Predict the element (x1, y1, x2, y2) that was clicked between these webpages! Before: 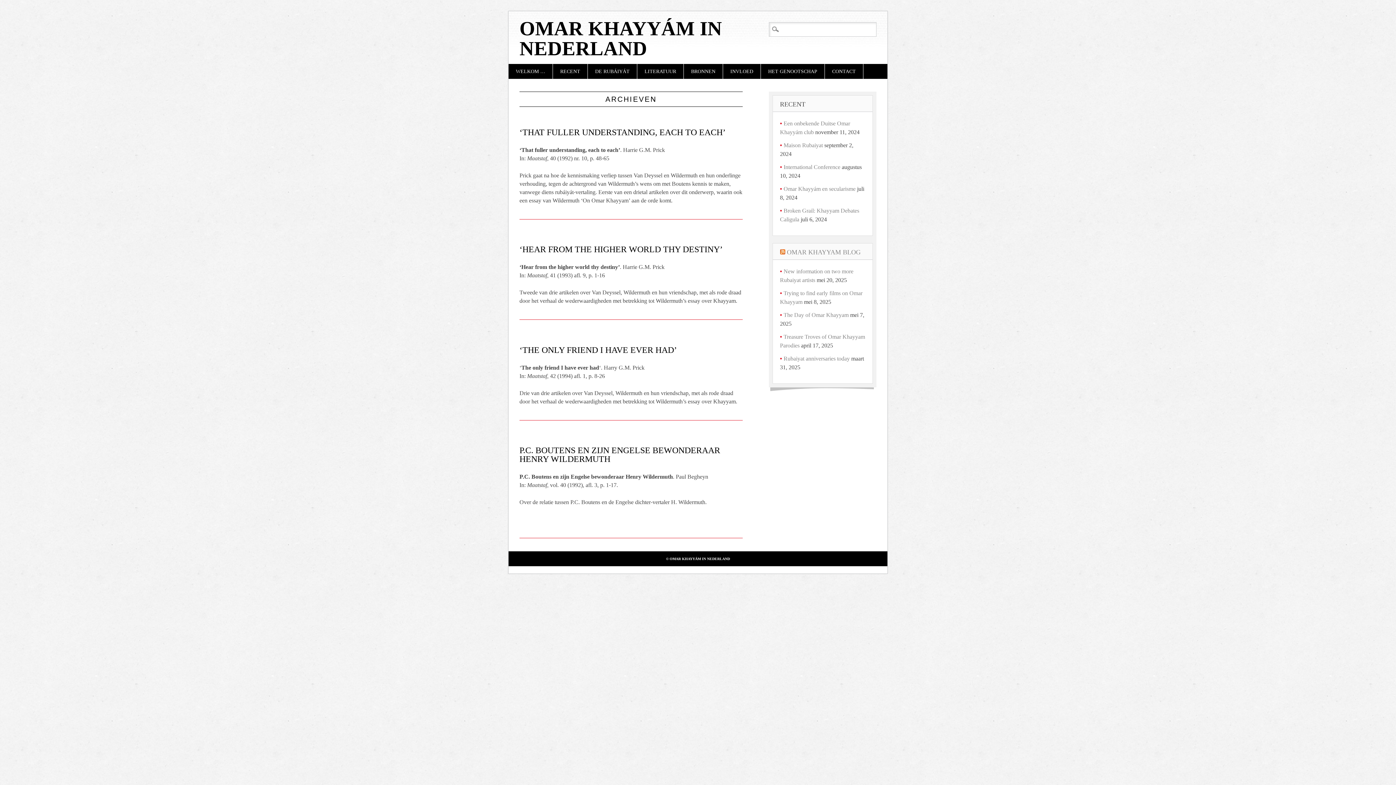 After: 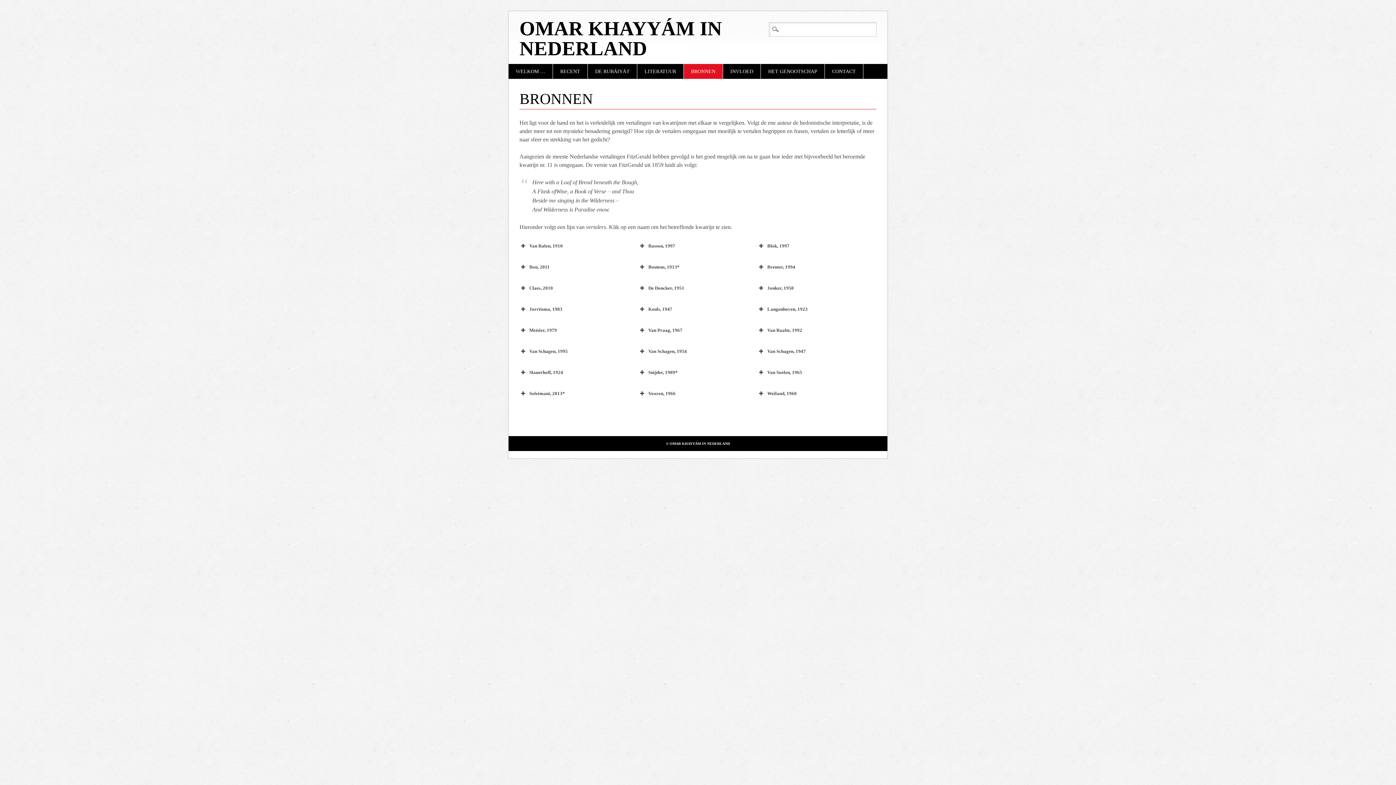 Action: bbox: (684, 64, 722, 78) label: BRONNEN